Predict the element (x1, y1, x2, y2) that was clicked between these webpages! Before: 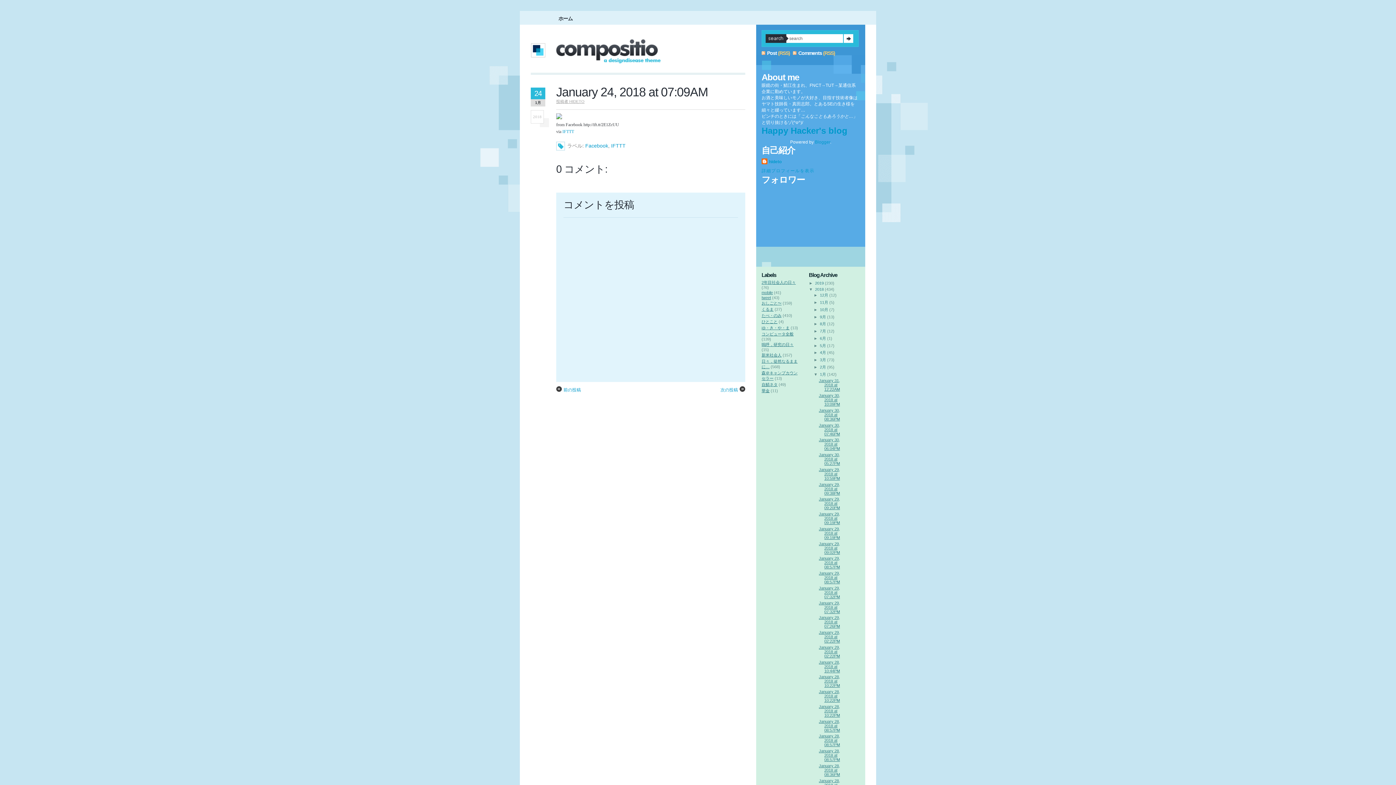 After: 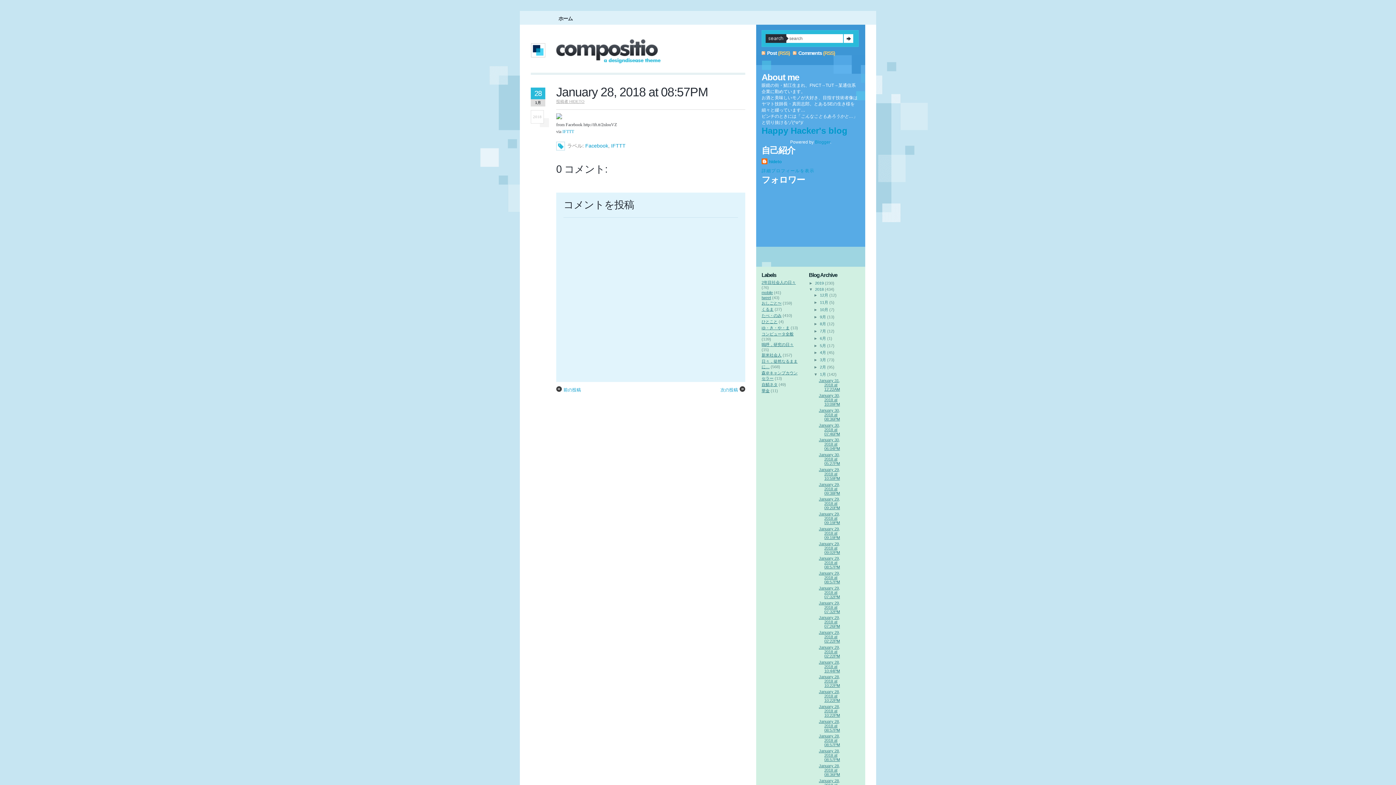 Action: bbox: (819, 749, 840, 762) label: January 28, 2018 at 08:57PM